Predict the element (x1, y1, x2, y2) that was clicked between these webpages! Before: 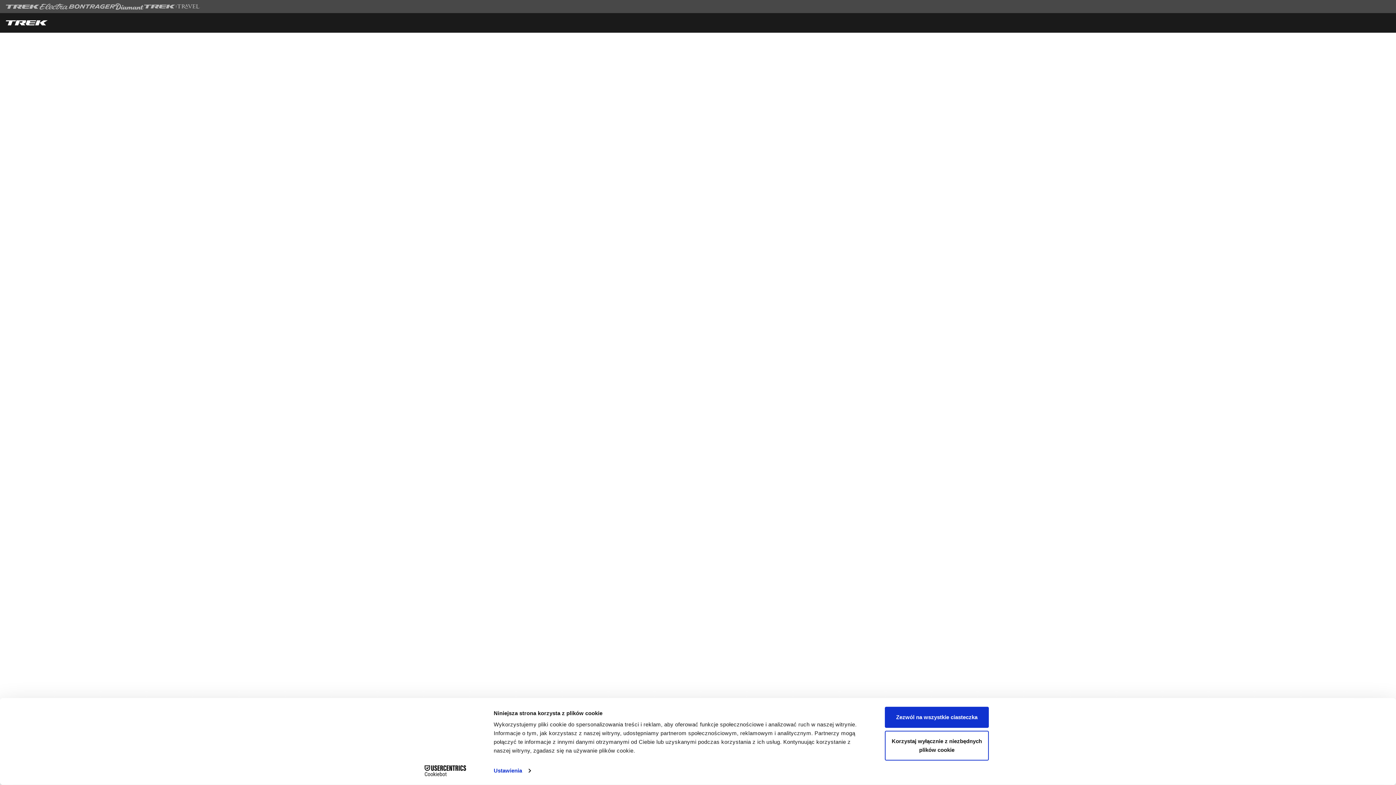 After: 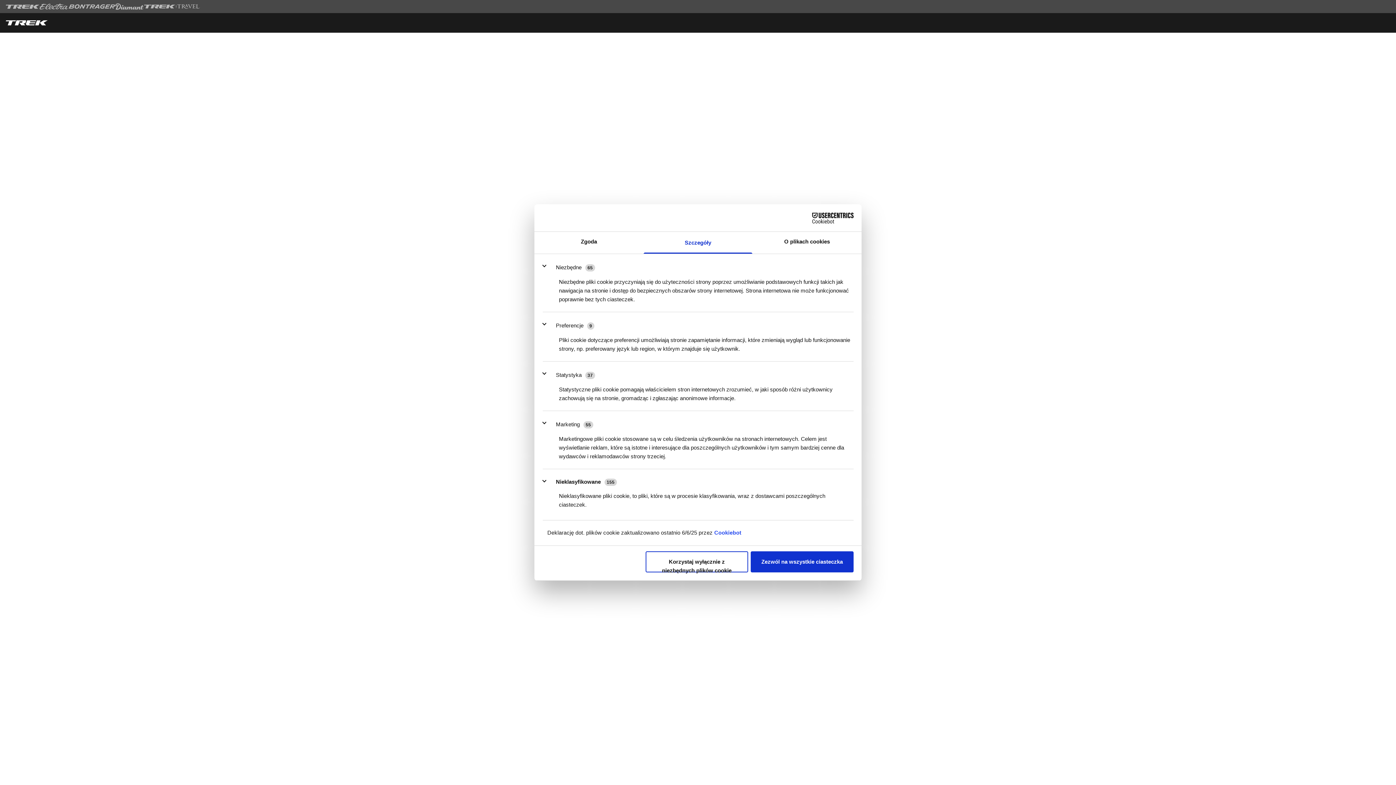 Action: label: Ustawienia bbox: (493, 765, 530, 776)